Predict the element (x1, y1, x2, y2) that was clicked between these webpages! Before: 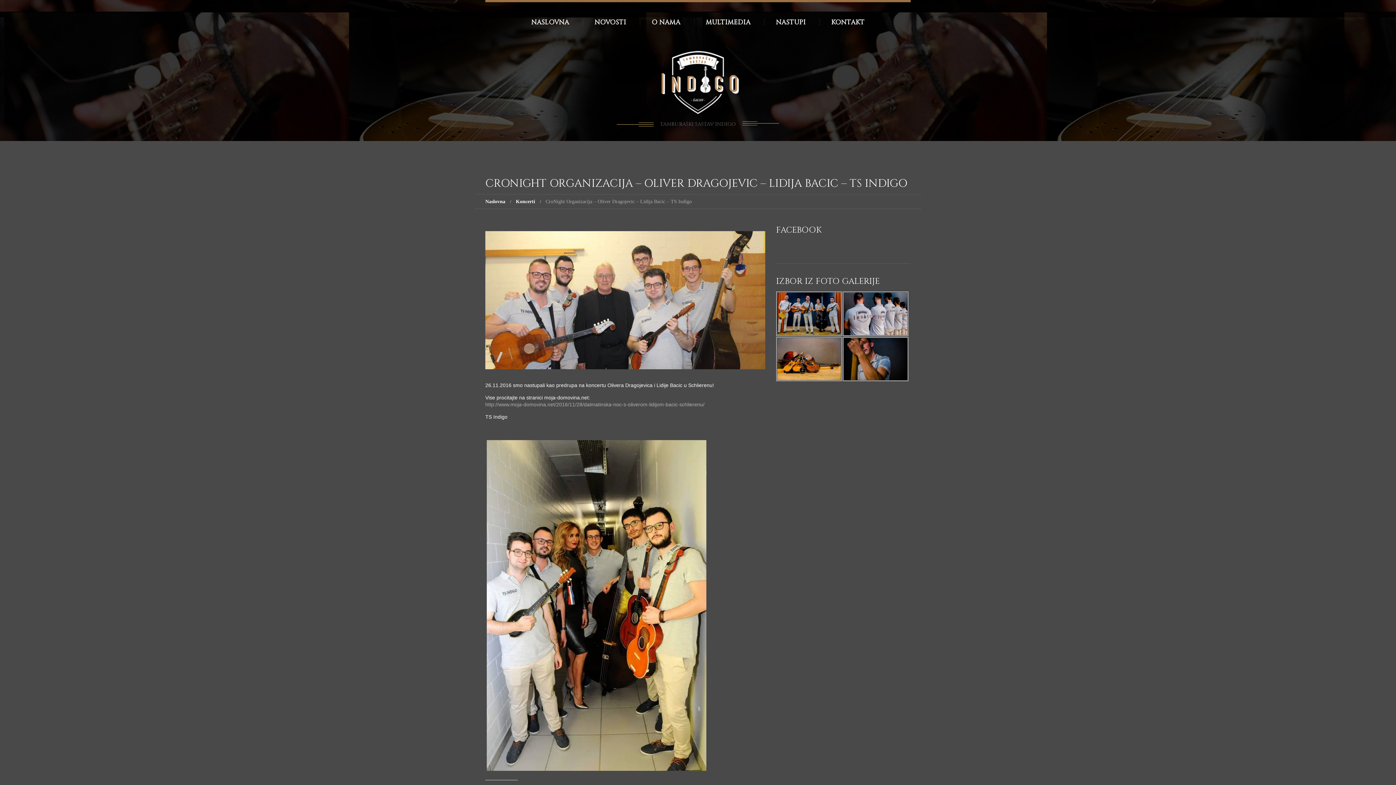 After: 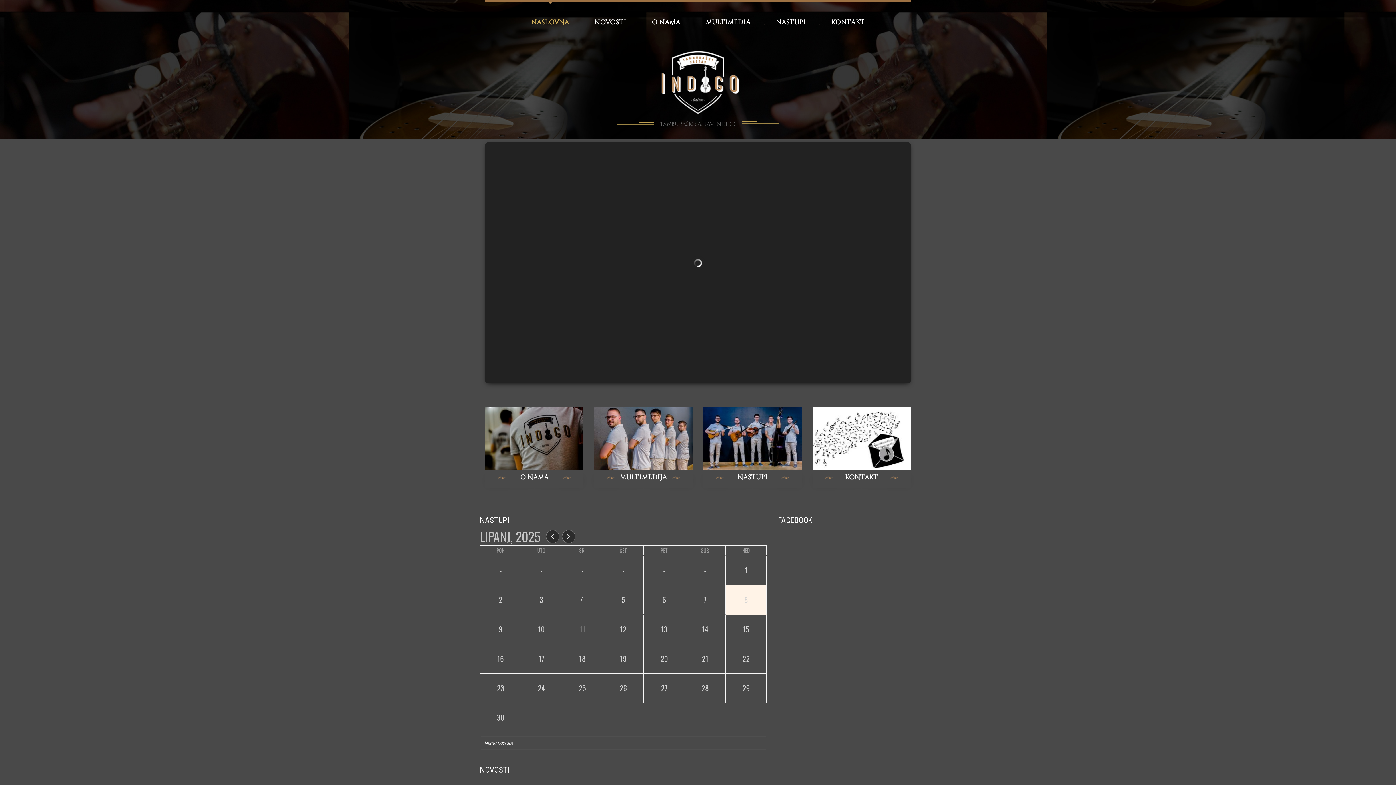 Action: bbox: (652, 79, 743, 84)